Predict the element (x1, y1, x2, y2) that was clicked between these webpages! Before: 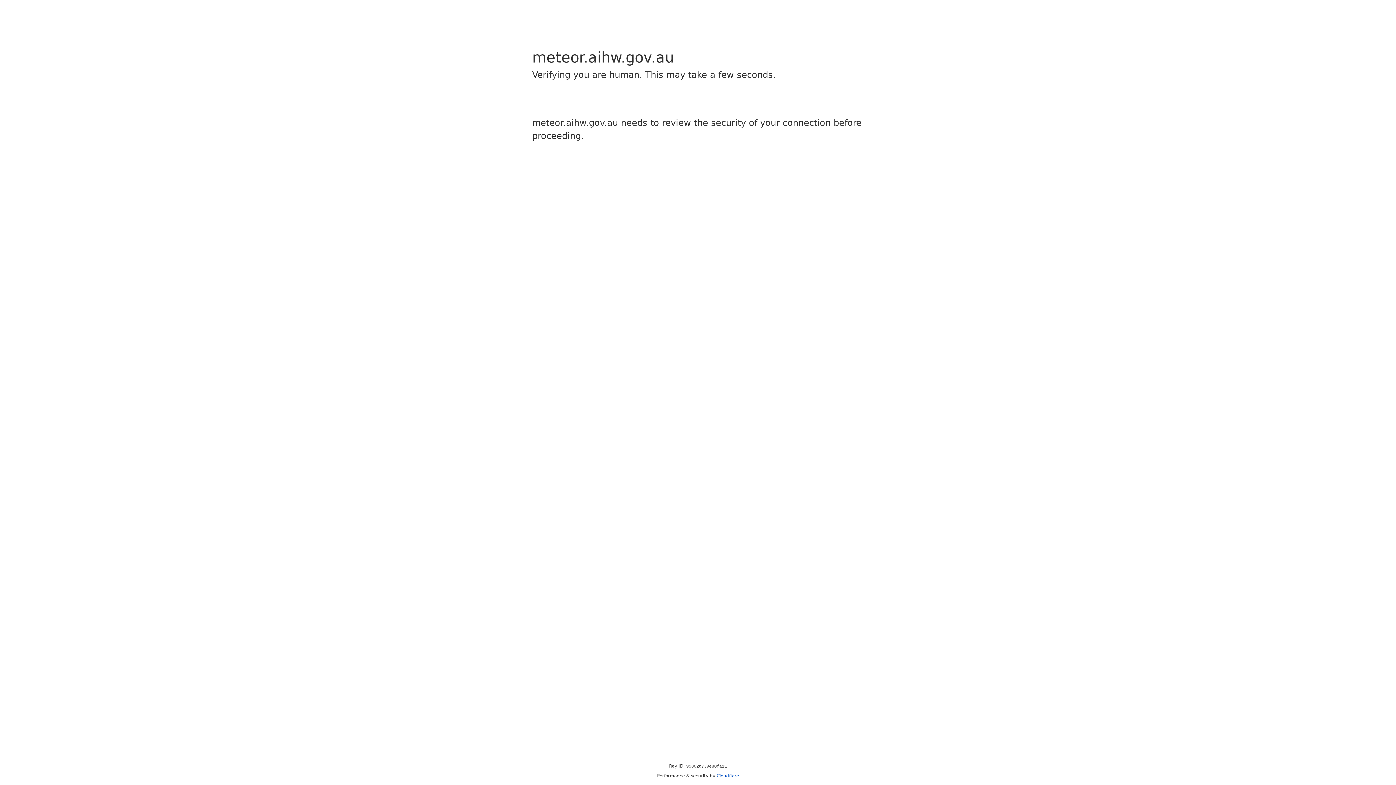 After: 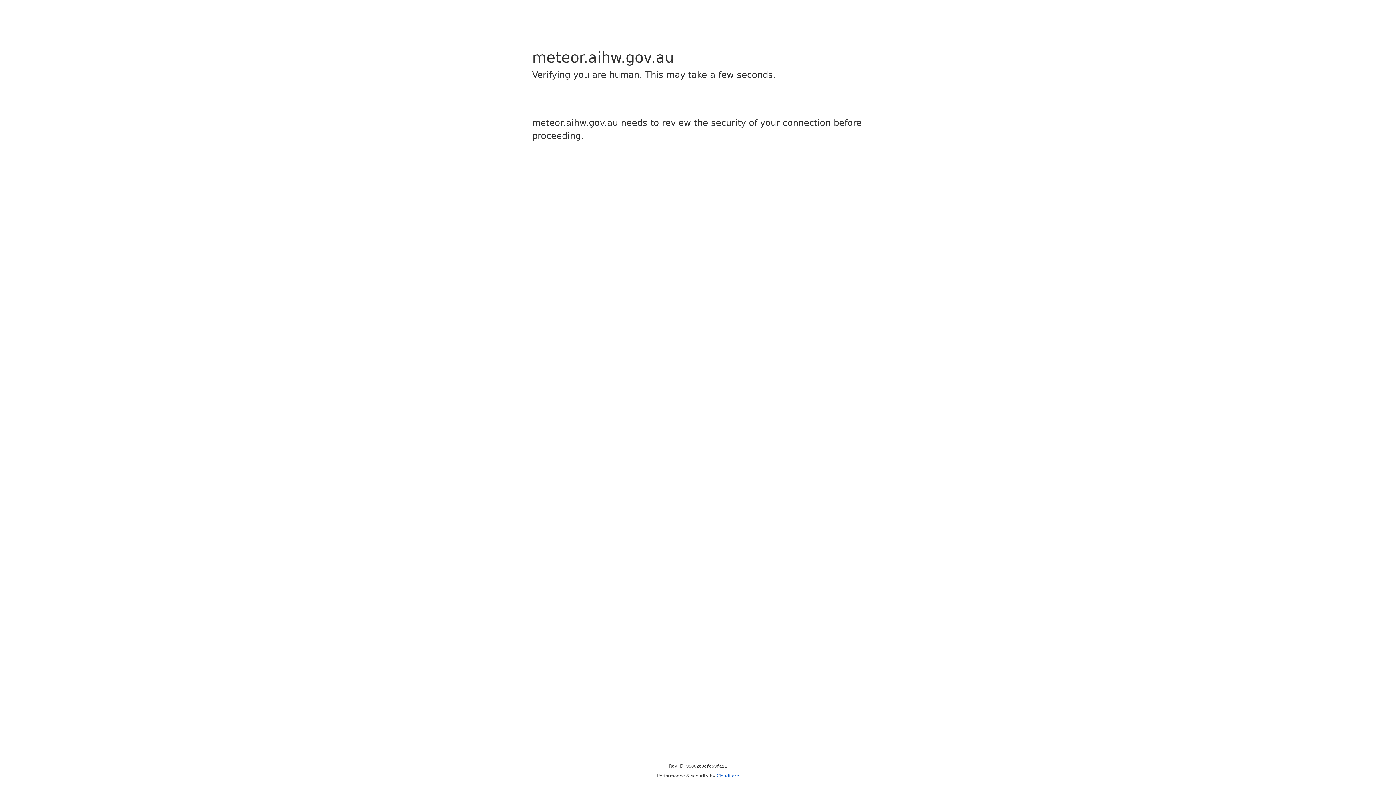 Action: label: Cloudflare bbox: (716, 773, 739, 778)